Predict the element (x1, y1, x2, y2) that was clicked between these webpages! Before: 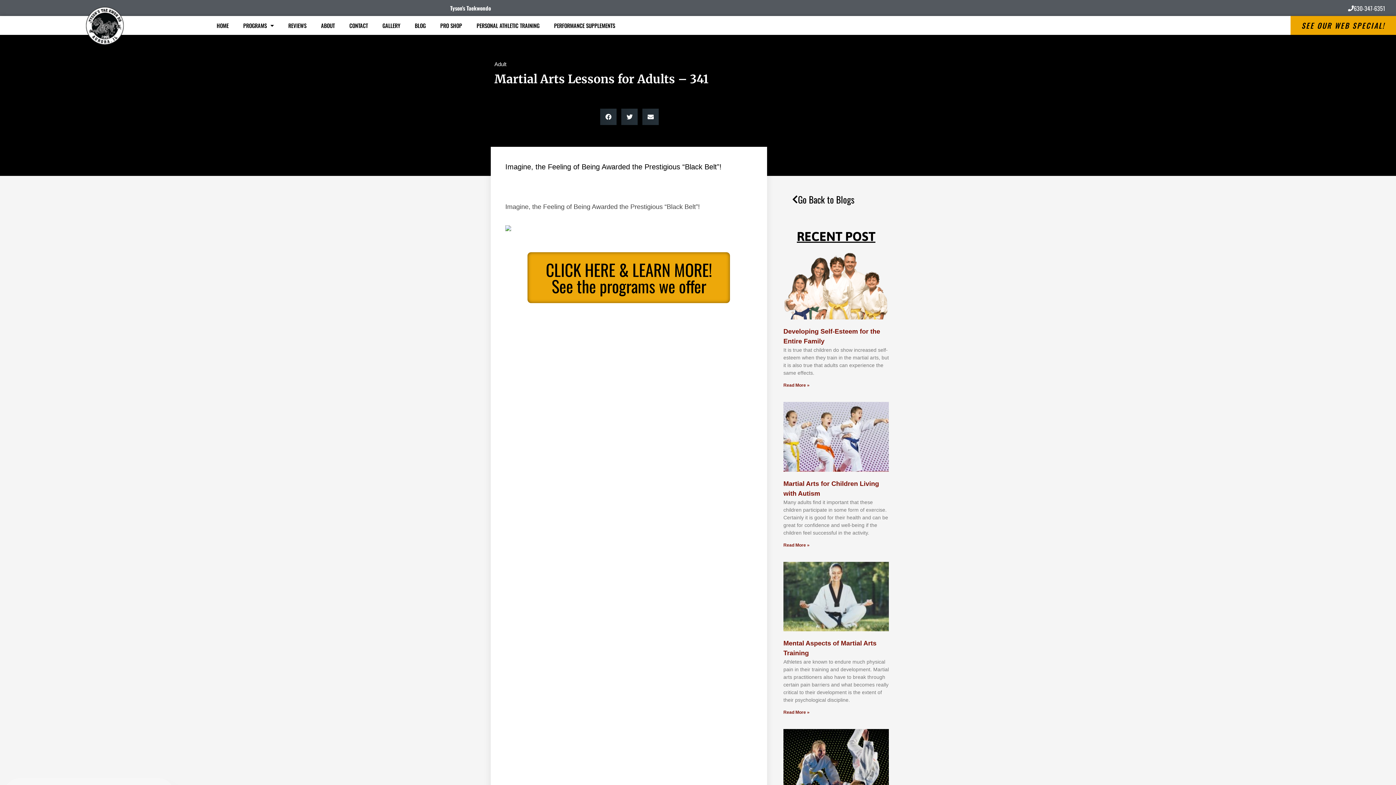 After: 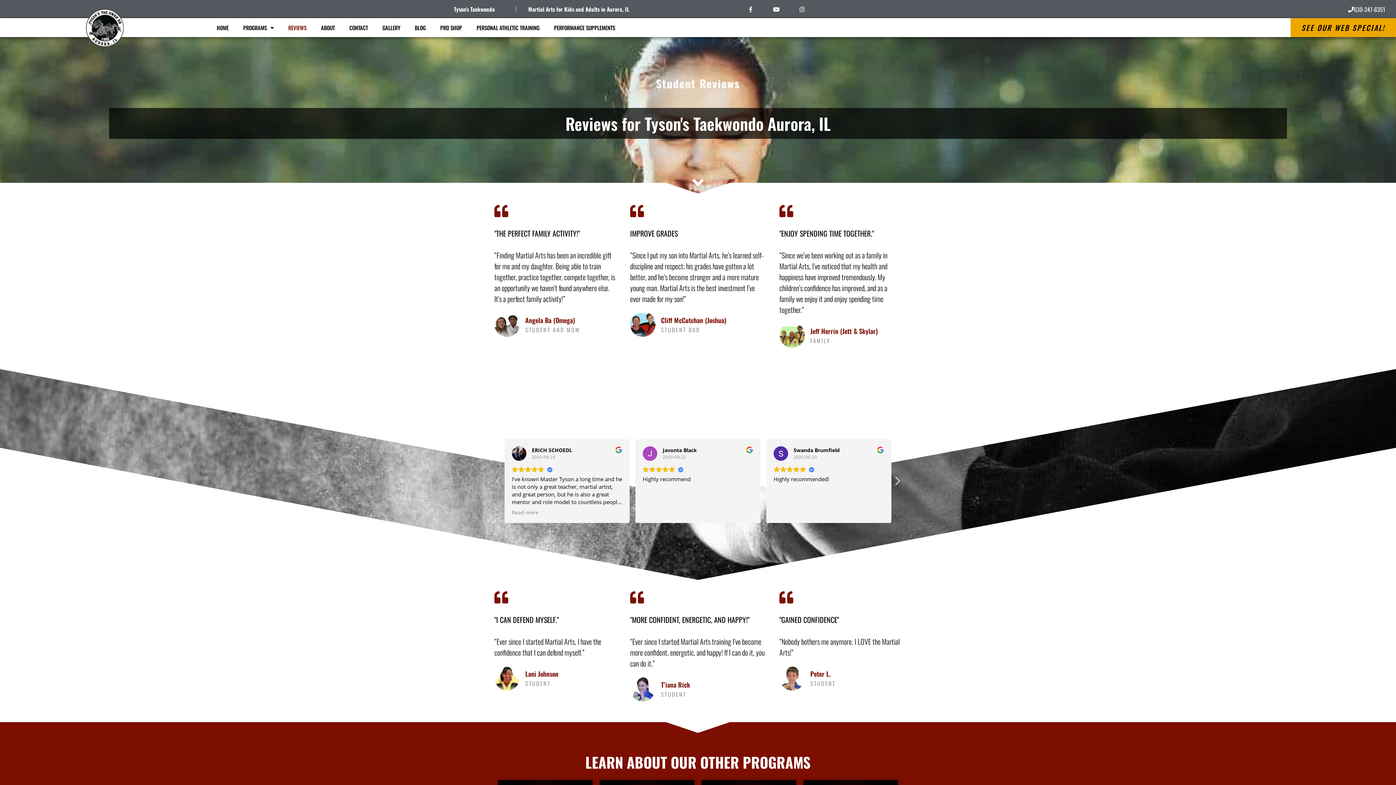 Action: label: REVIEWS bbox: (281, 16, 313, 34)